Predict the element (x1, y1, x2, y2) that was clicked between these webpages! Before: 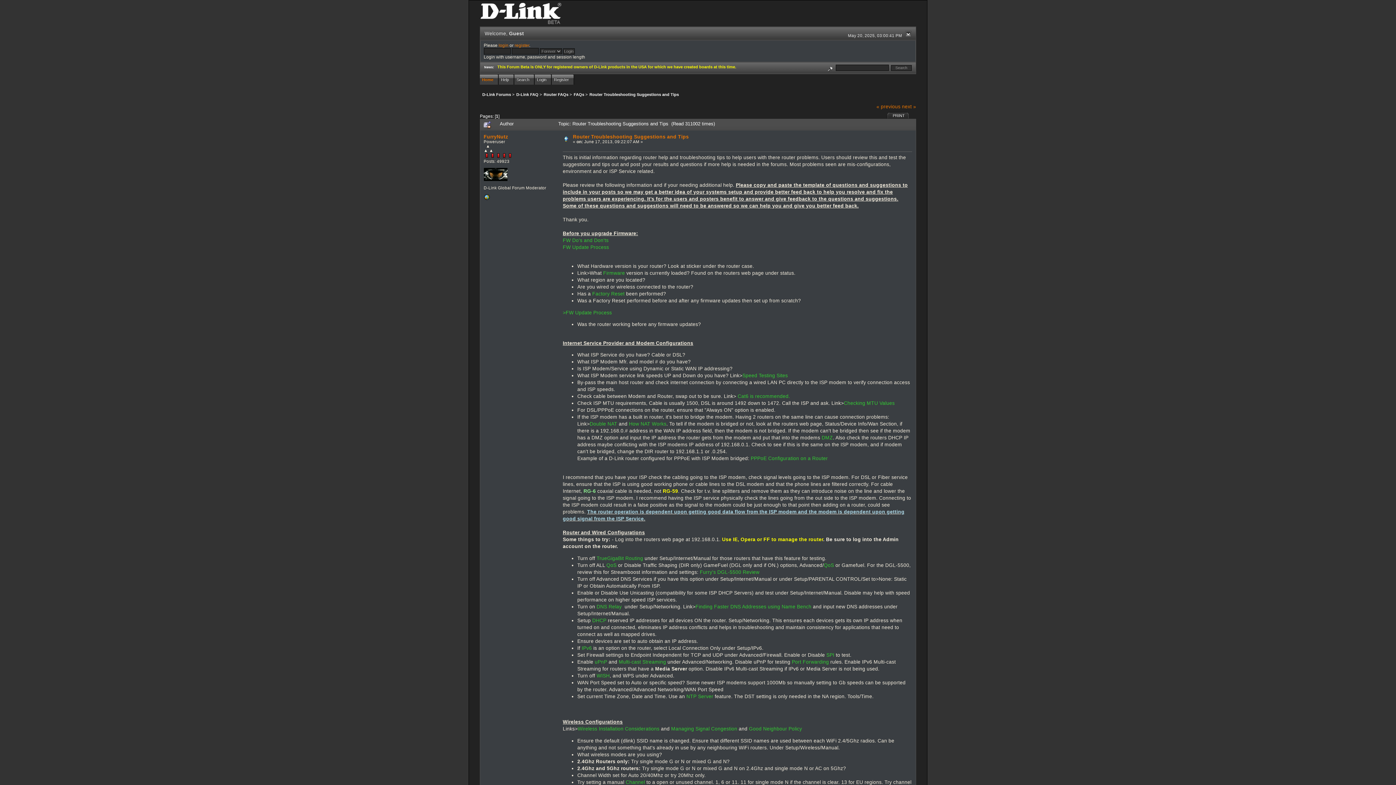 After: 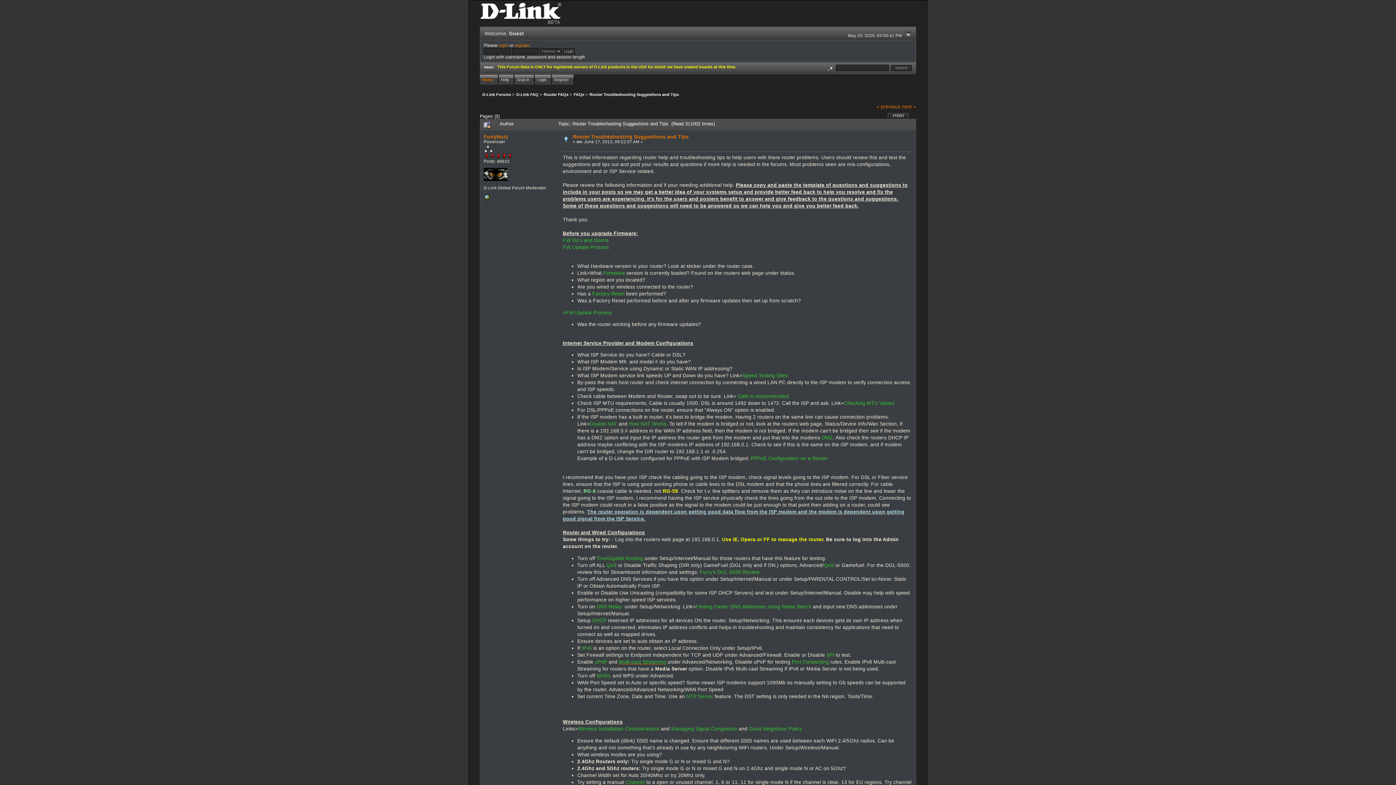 Action: label: Multi-cast Streaming bbox: (618, 659, 666, 664)